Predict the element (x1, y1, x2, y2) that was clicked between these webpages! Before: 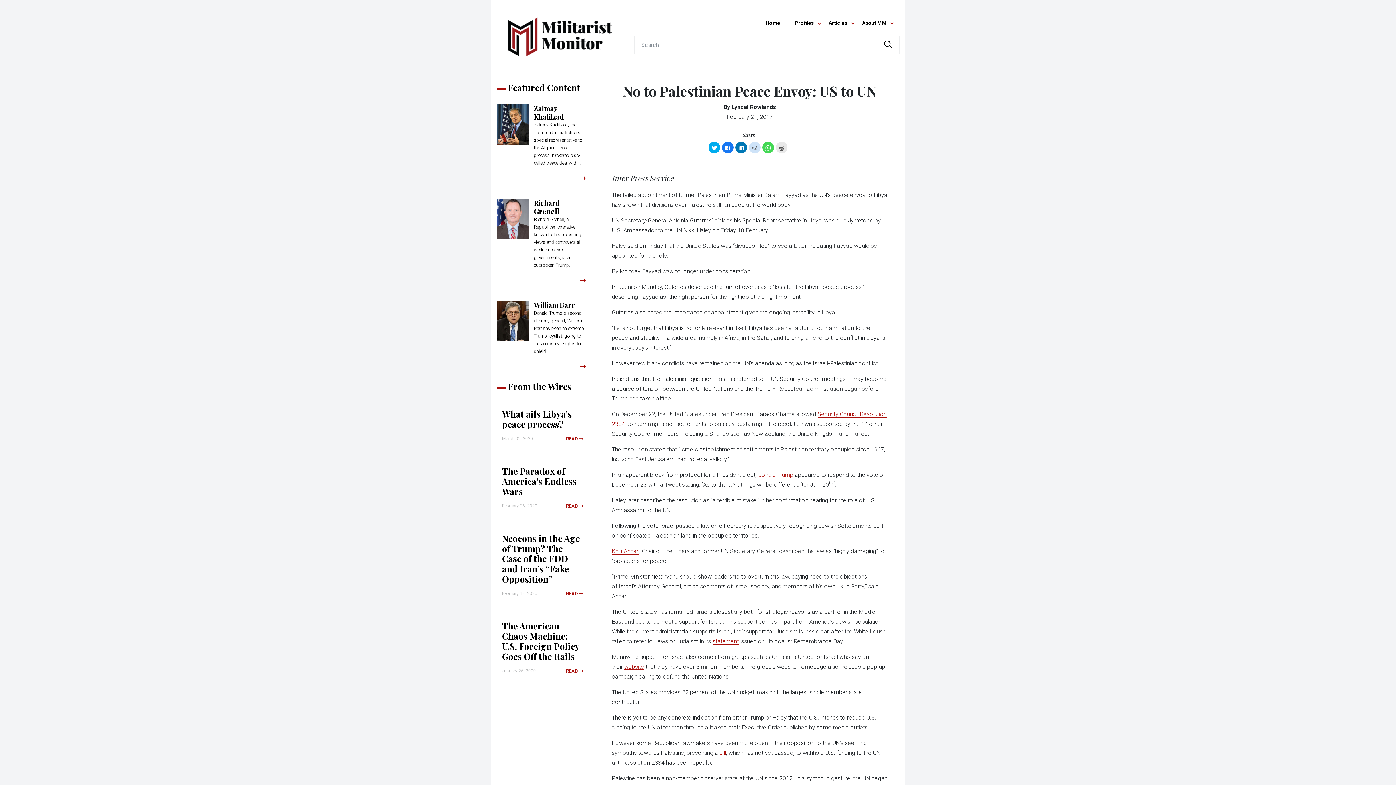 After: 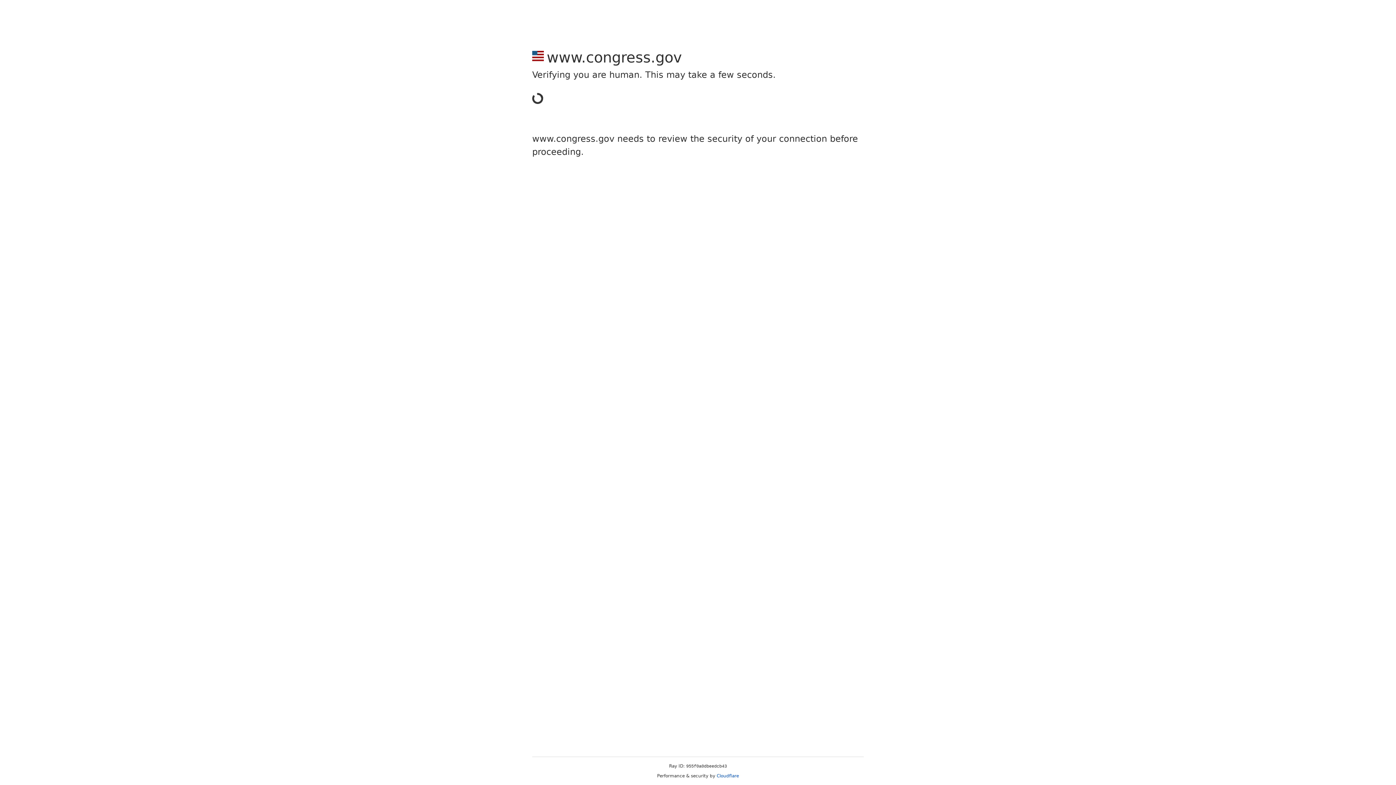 Action: label: bill bbox: (719, 749, 726, 756)